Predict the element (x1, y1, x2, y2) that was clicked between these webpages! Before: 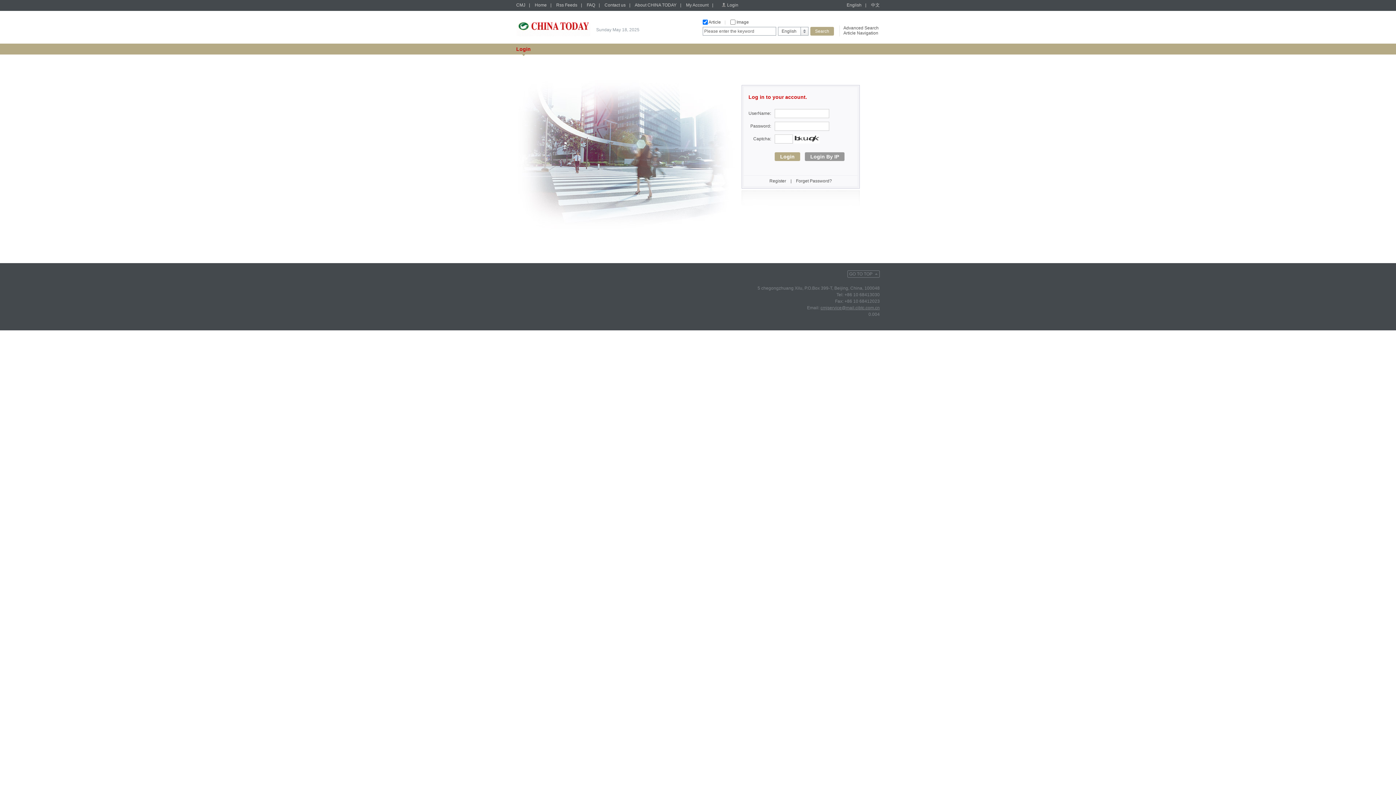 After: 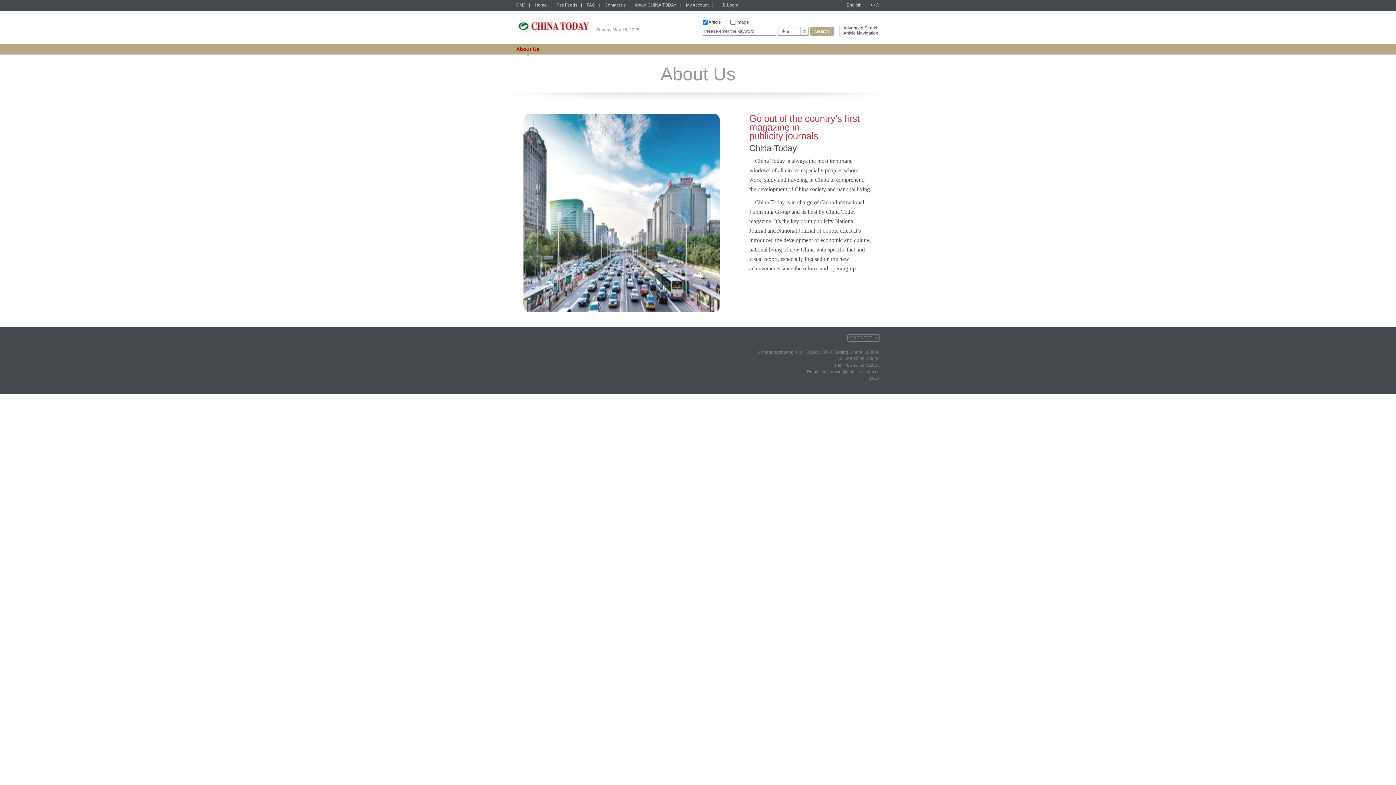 Action: bbox: (634, 2, 676, 7) label: About CHINA TODAY